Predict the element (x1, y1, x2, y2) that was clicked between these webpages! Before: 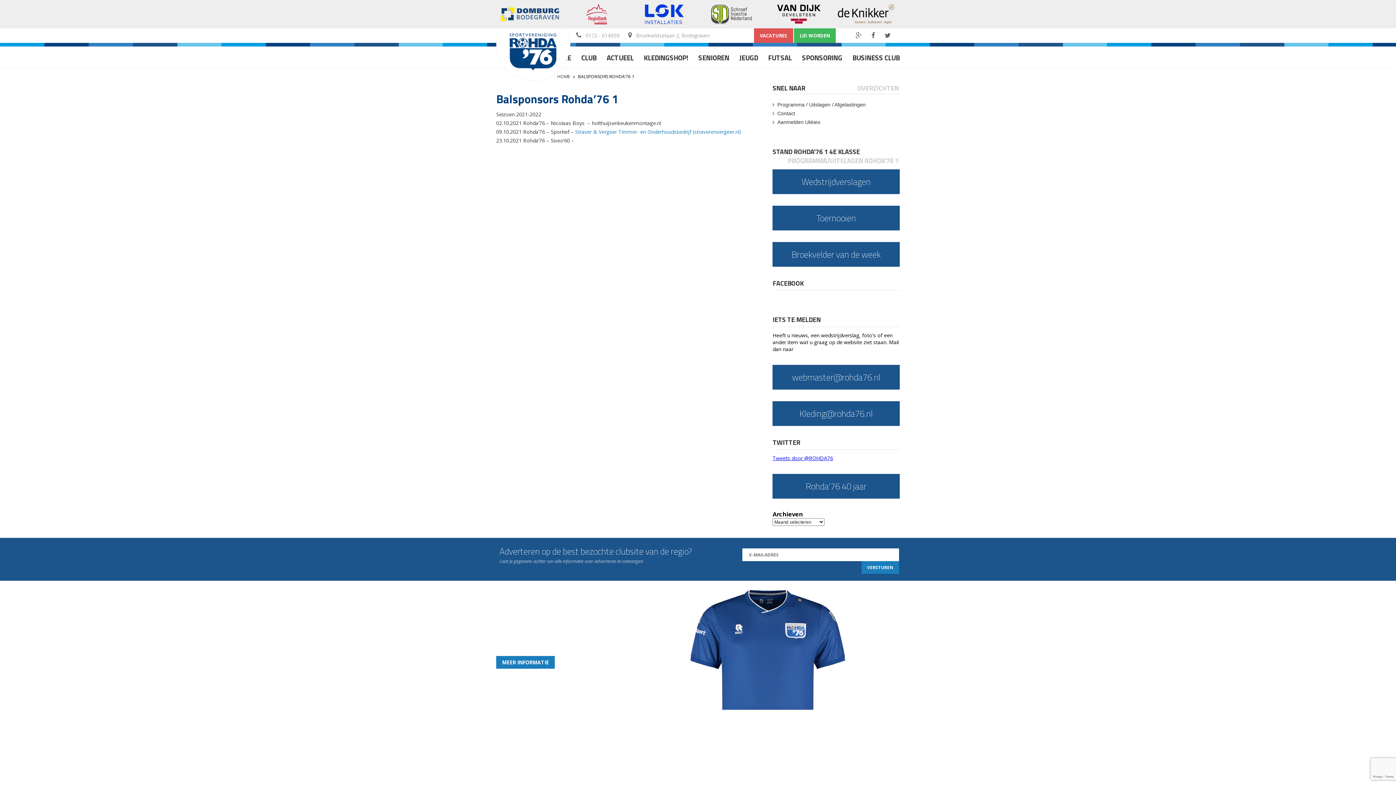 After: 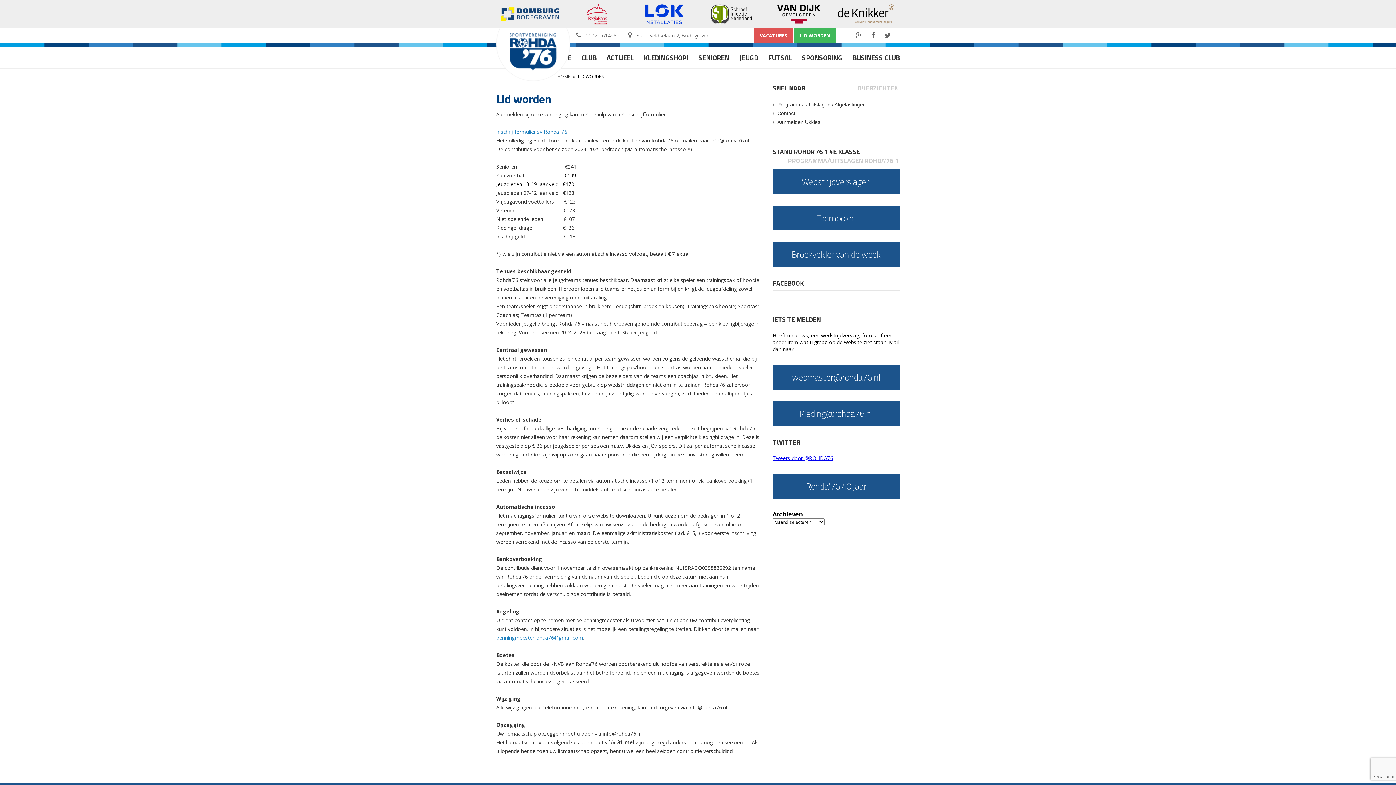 Action: bbox: (794, 28, 836, 42) label: LID WORDEN